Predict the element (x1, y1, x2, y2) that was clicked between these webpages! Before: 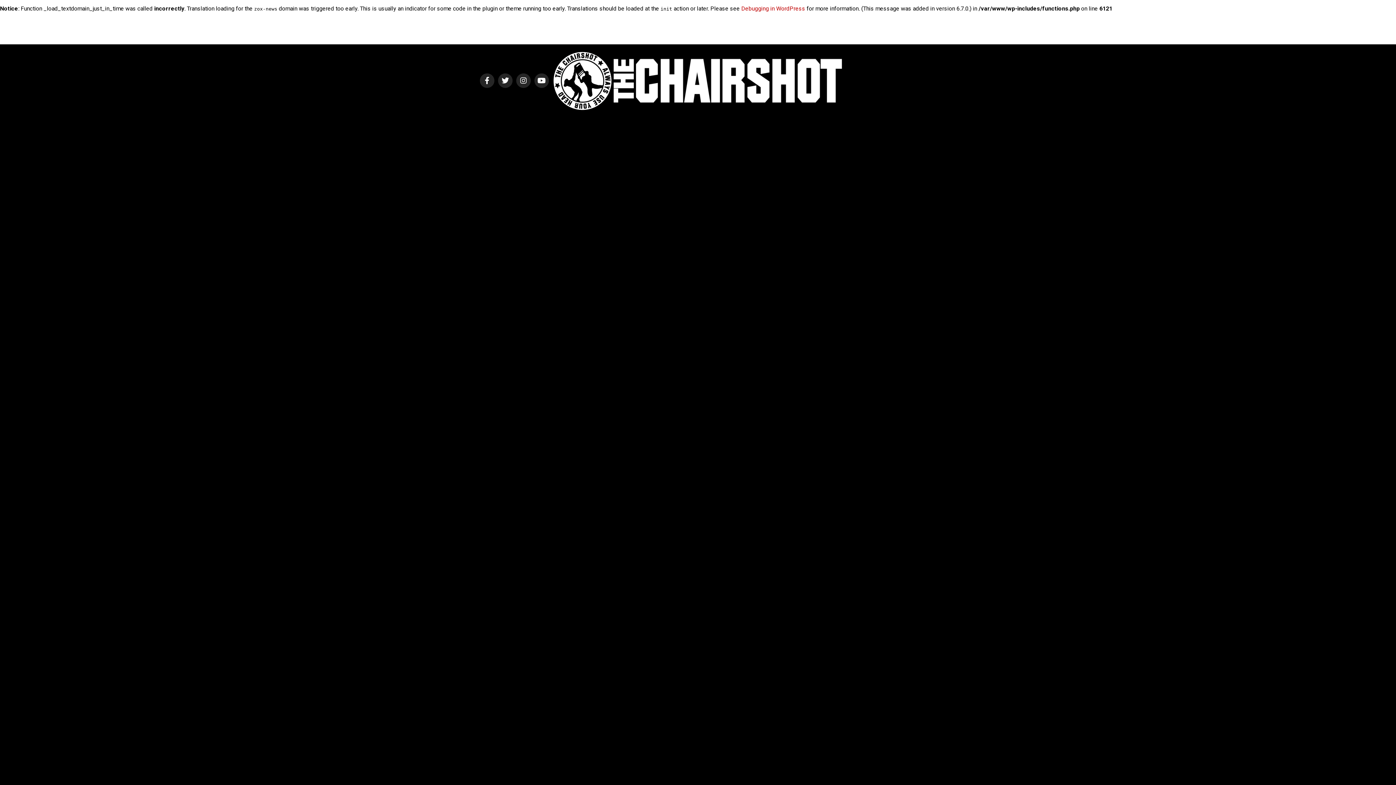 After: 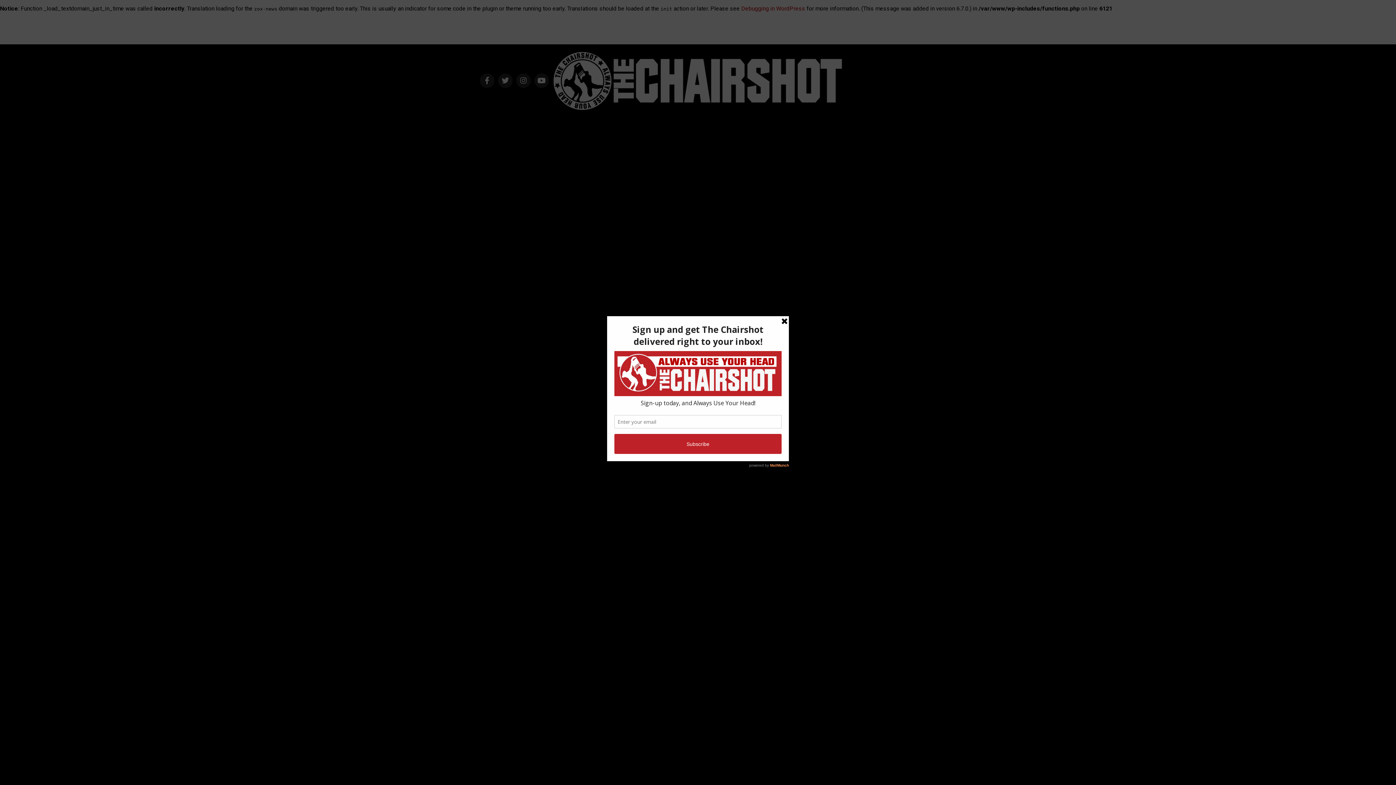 Action: bbox: (552, 106, 843, 113)